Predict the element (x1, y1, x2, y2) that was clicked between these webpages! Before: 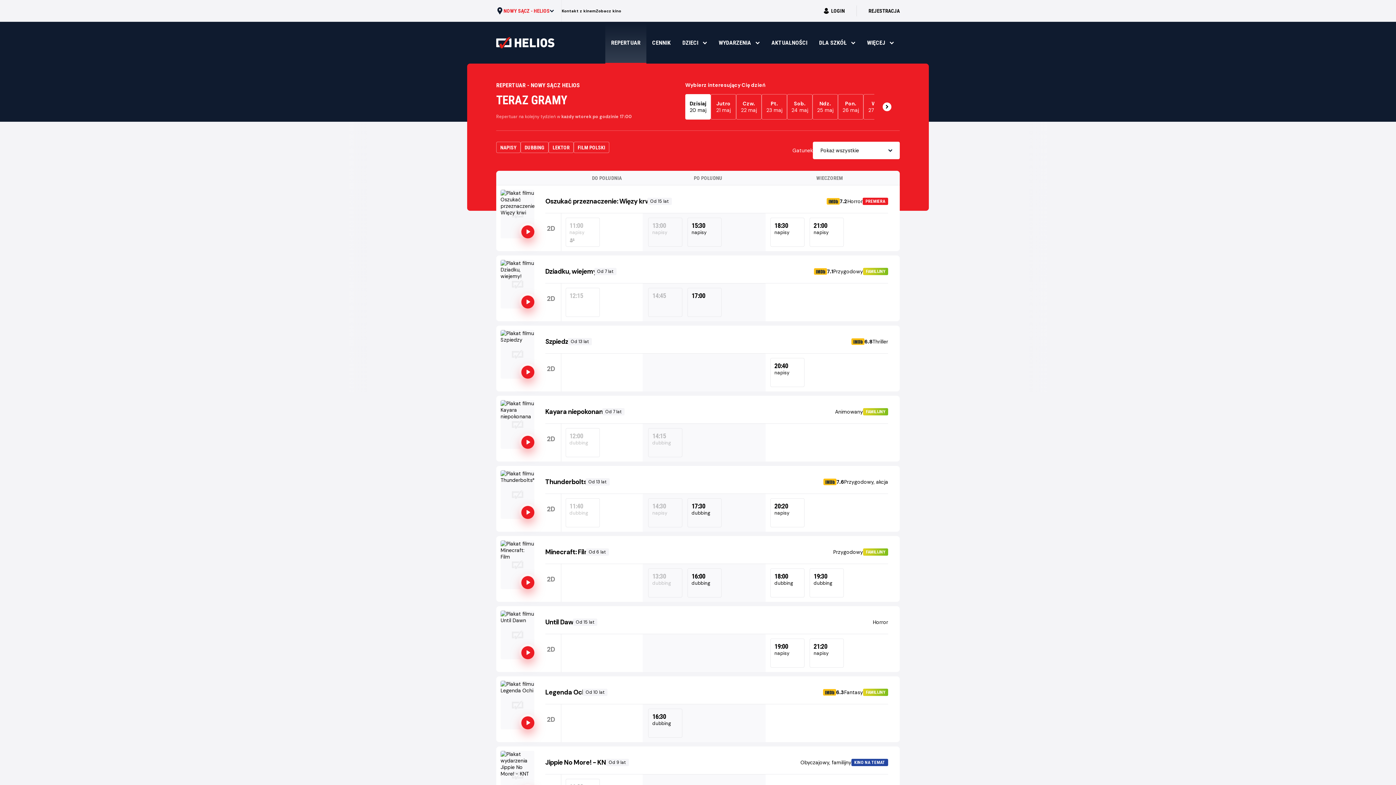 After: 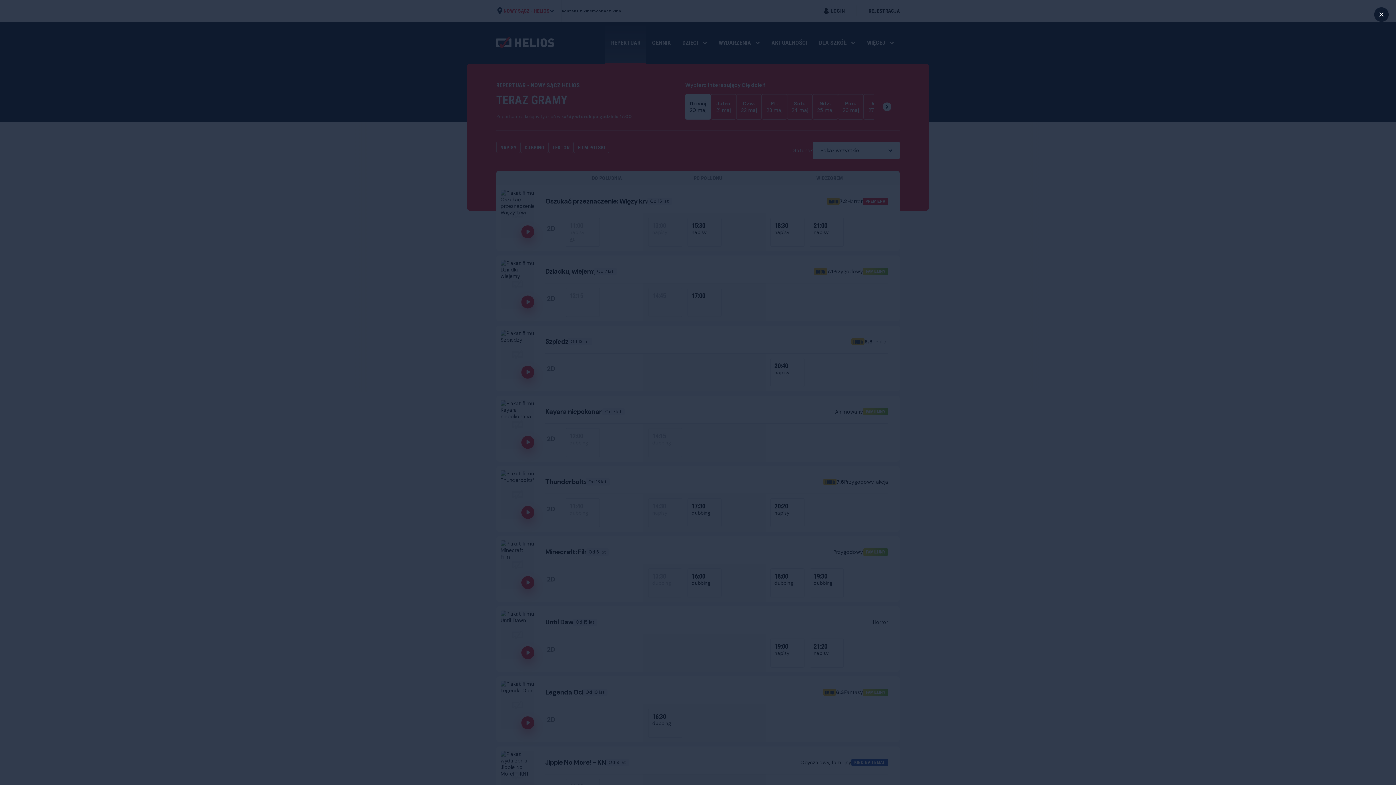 Action: bbox: (519, 223, 536, 240)